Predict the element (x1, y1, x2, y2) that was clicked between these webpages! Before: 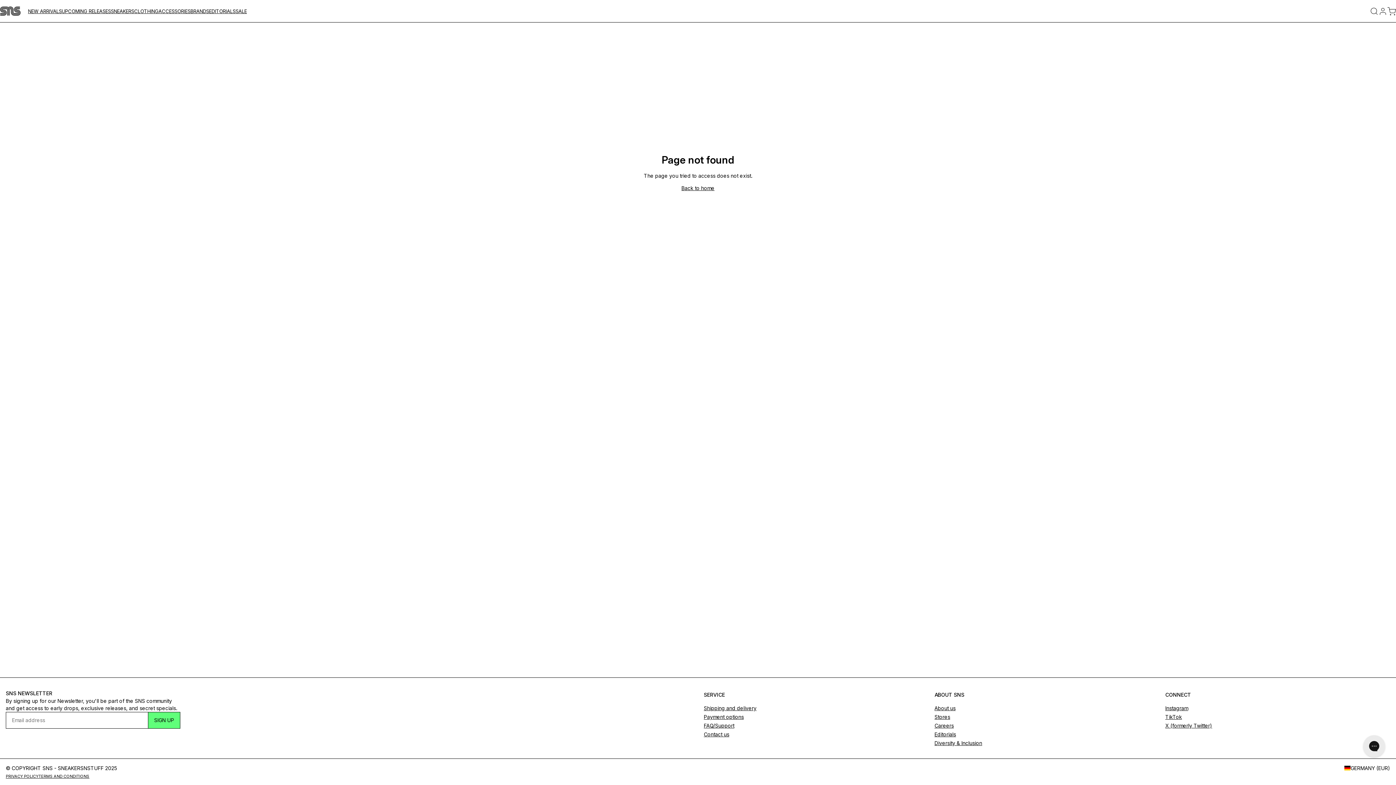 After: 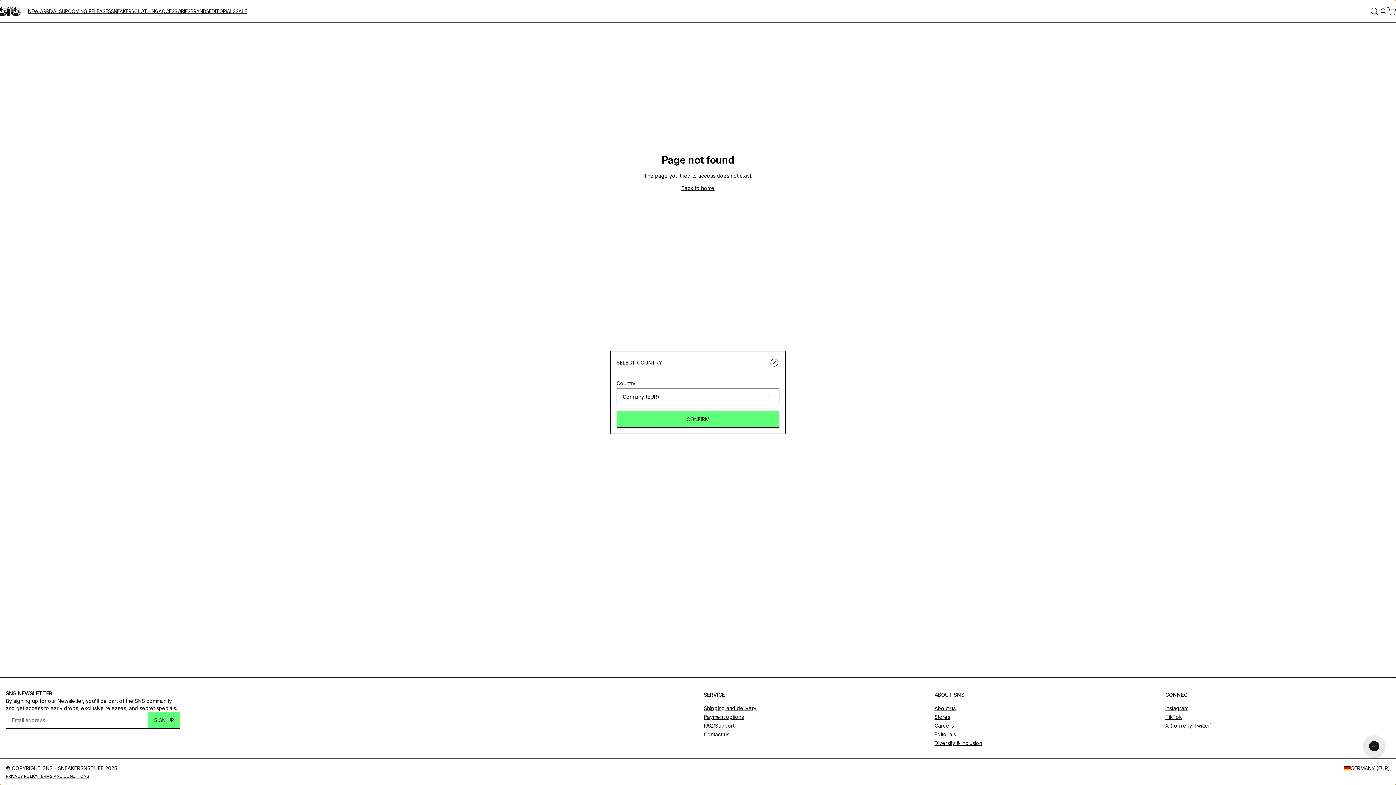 Action: bbox: (1344, 764, 1390, 772) label: GERMANY (EUR)